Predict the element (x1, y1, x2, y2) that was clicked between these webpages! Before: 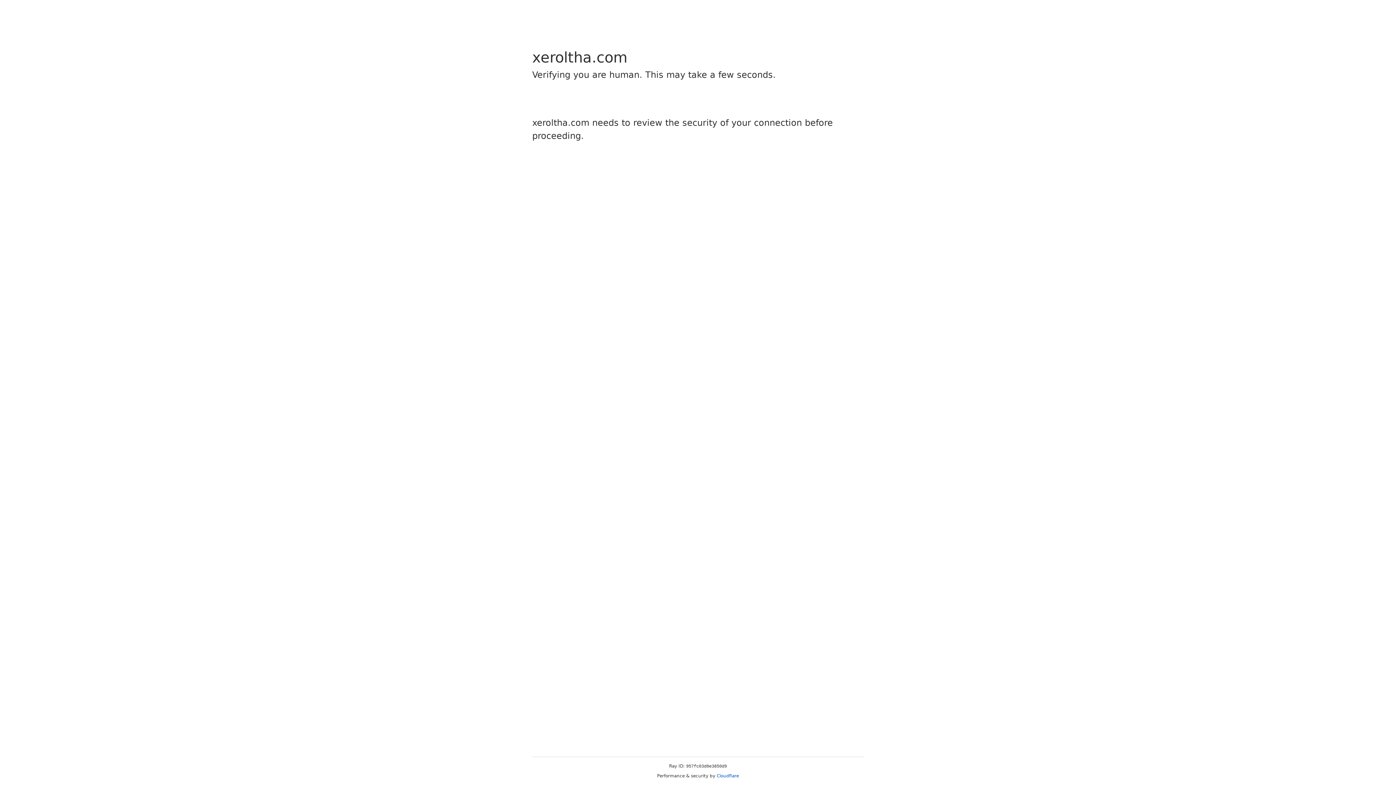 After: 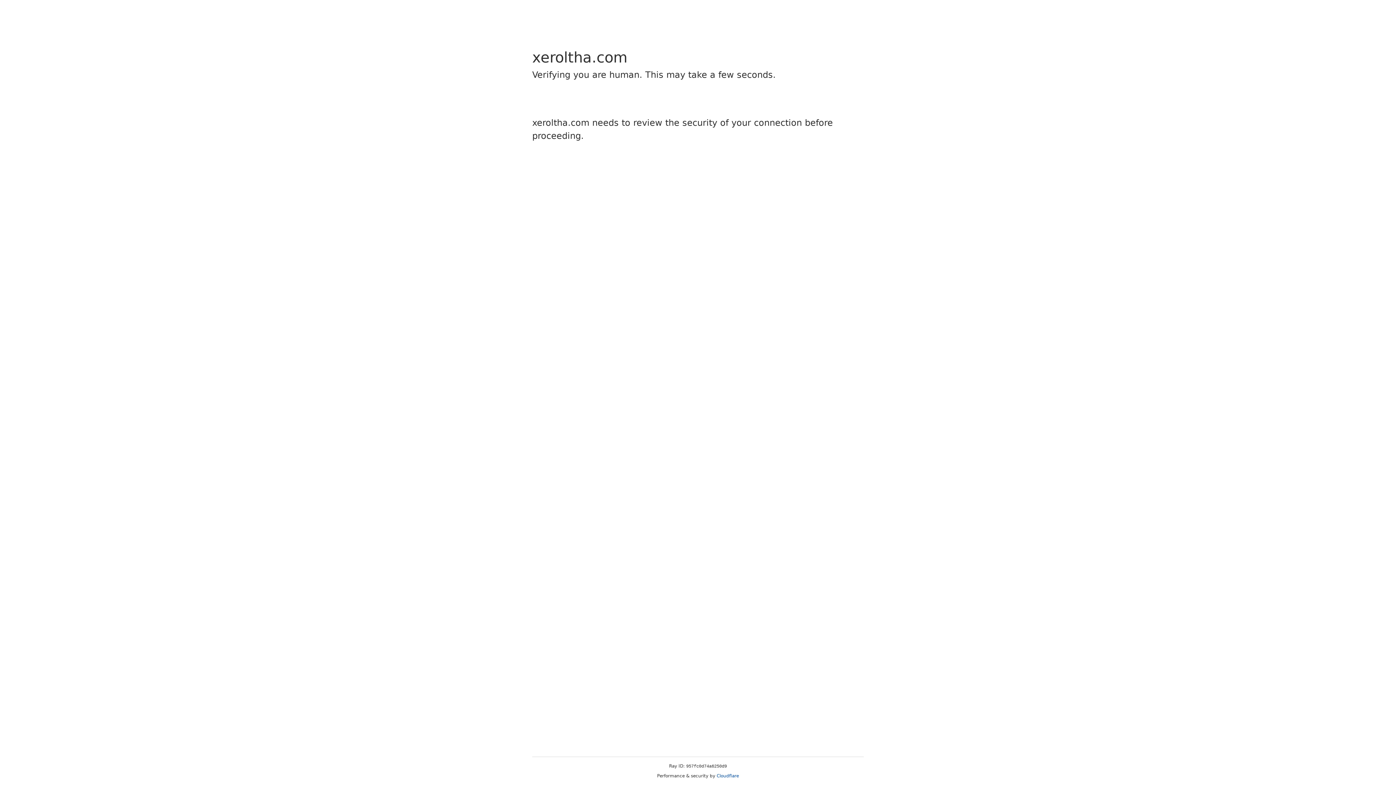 Action: label: Cloudflare bbox: (716, 773, 739, 778)